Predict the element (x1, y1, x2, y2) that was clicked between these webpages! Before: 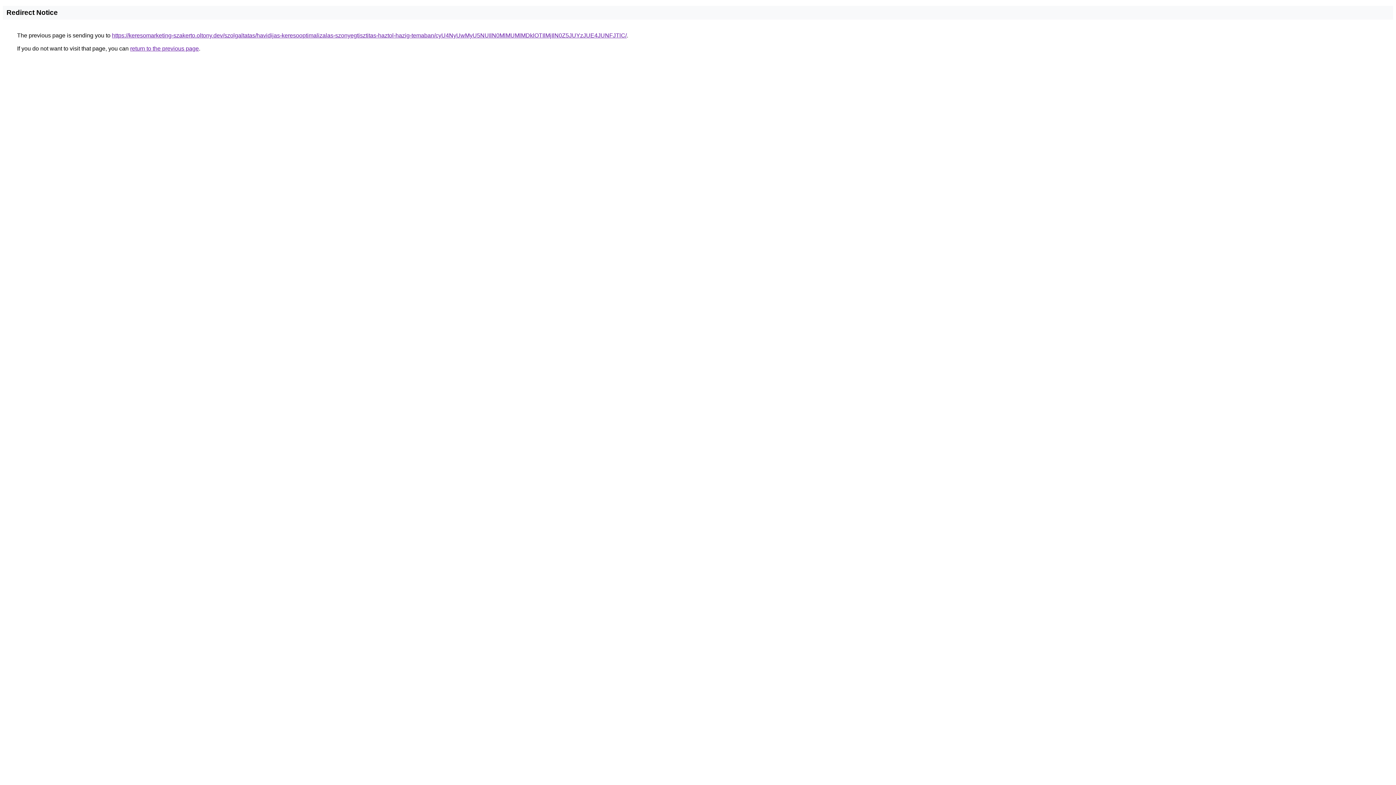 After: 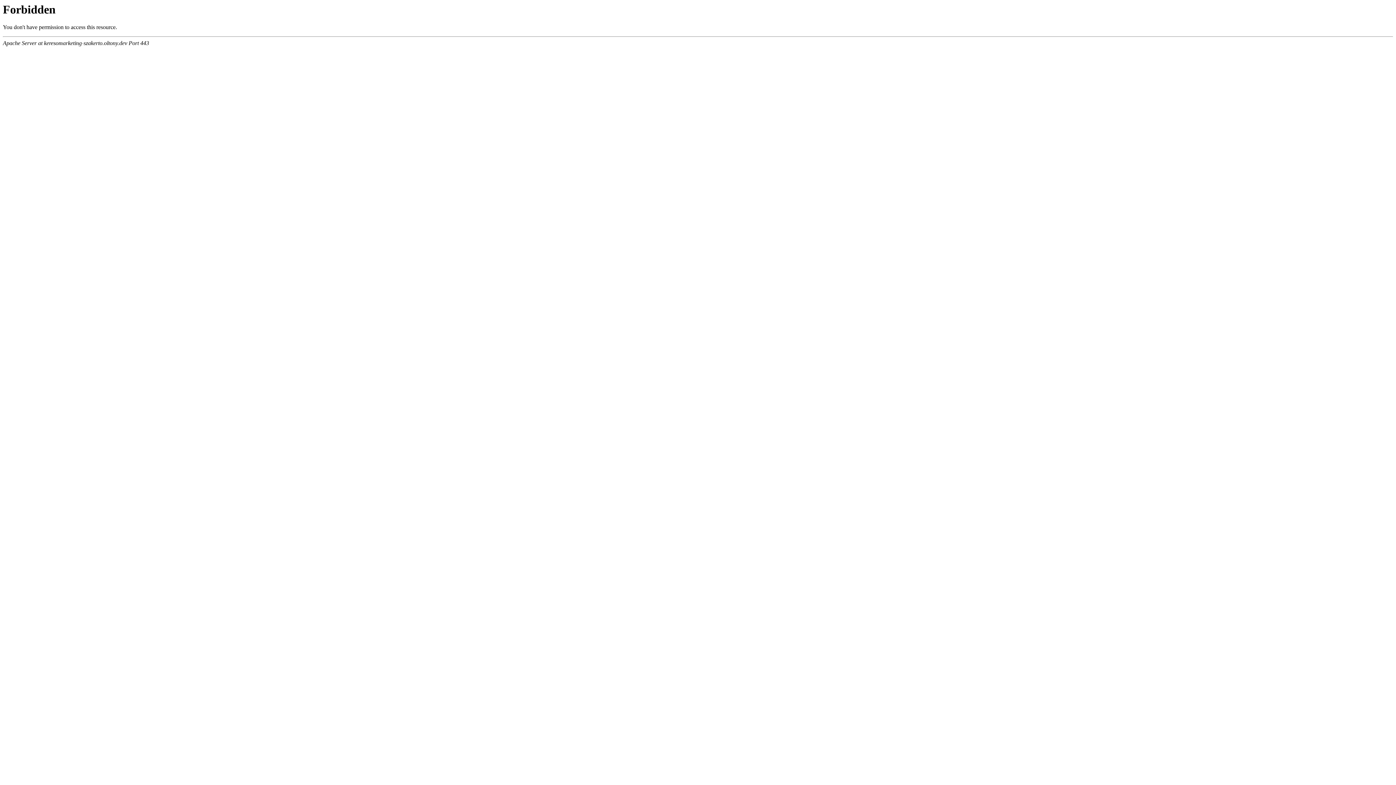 Action: bbox: (112, 32, 626, 38) label: https://keresomarketing-szakerto.oltony.dev/szolgaltatas/havidijas-keresooptimalizalas-szonyegtisztitas-haztol-hazig-temaban/cyU4NyUwMyU5NUIlN0MlMUMlMDklOTIlMjIlN0Z5JUYzJUE4JUNFJTlC/